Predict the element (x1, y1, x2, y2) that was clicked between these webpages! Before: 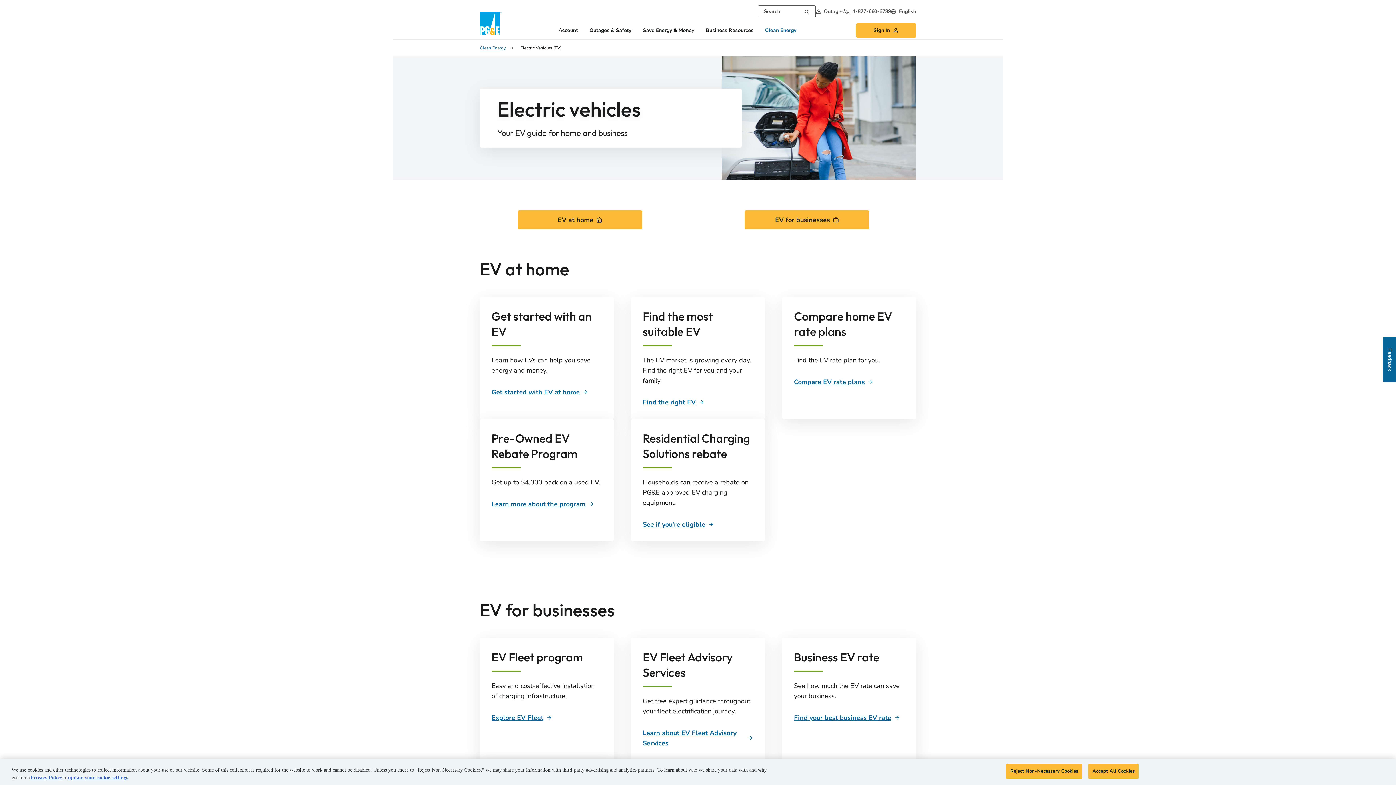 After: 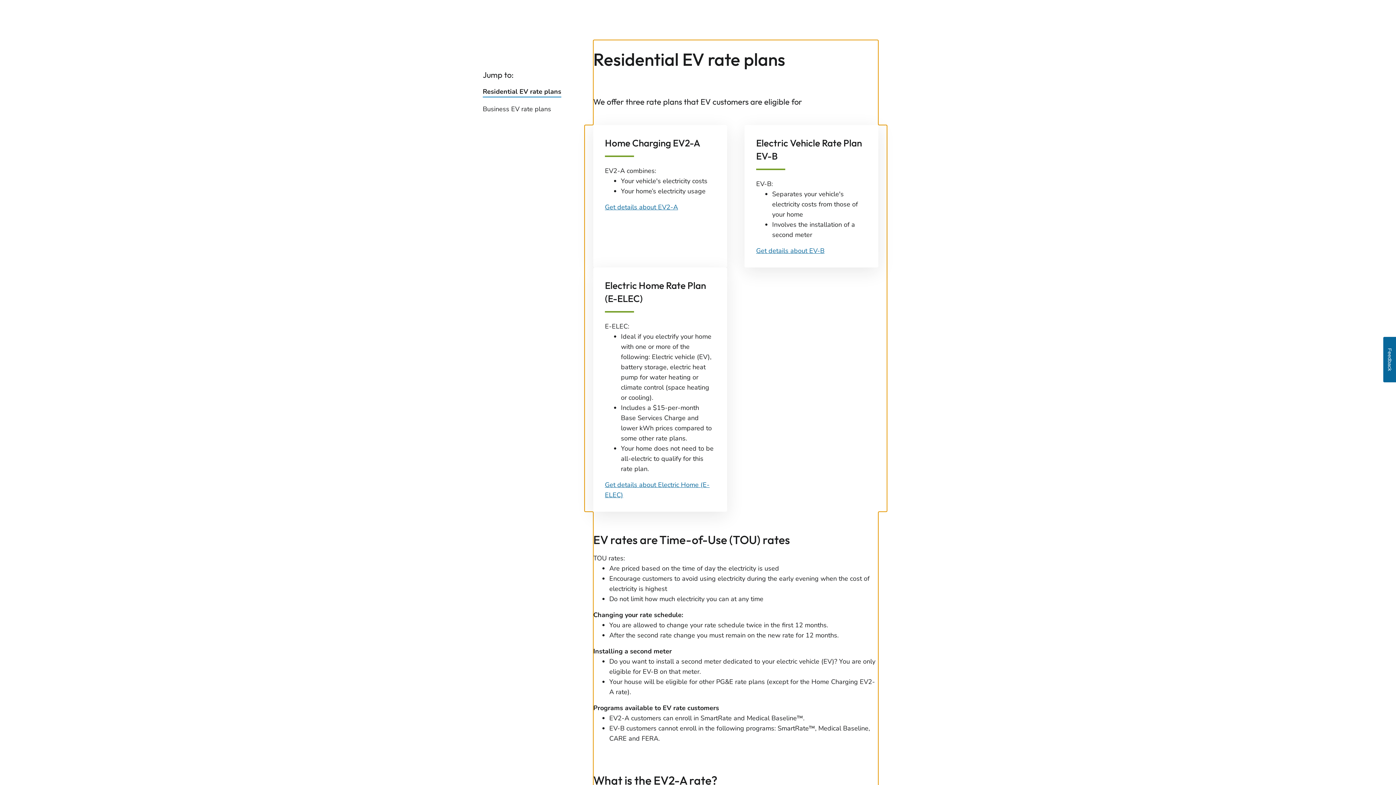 Action: bbox: (794, 377, 873, 387) label: Compare EV rate plans